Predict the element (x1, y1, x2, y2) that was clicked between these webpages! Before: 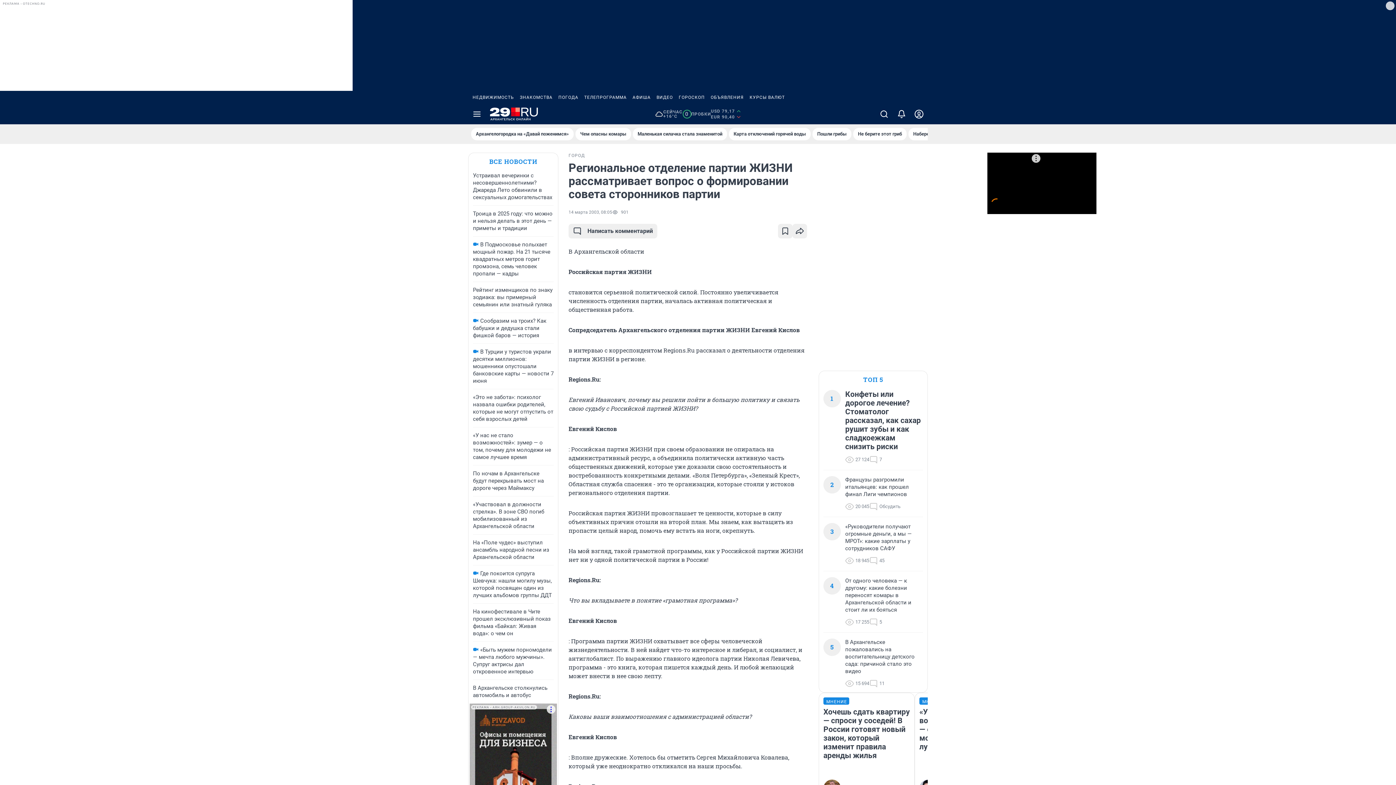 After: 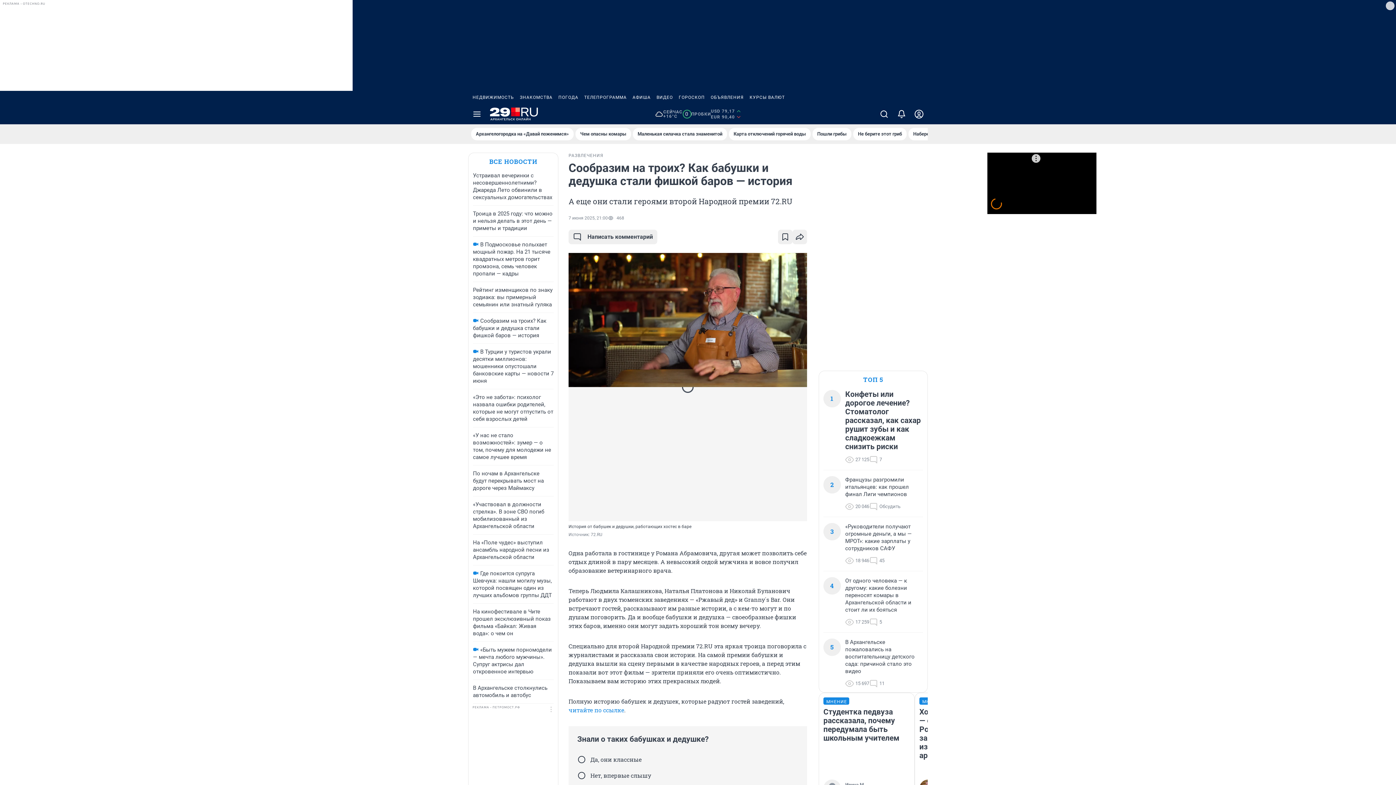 Action: bbox: (473, 317, 546, 338) label: Сообразим на троих? Как бабушки и дедушка стали фишкой баров — история